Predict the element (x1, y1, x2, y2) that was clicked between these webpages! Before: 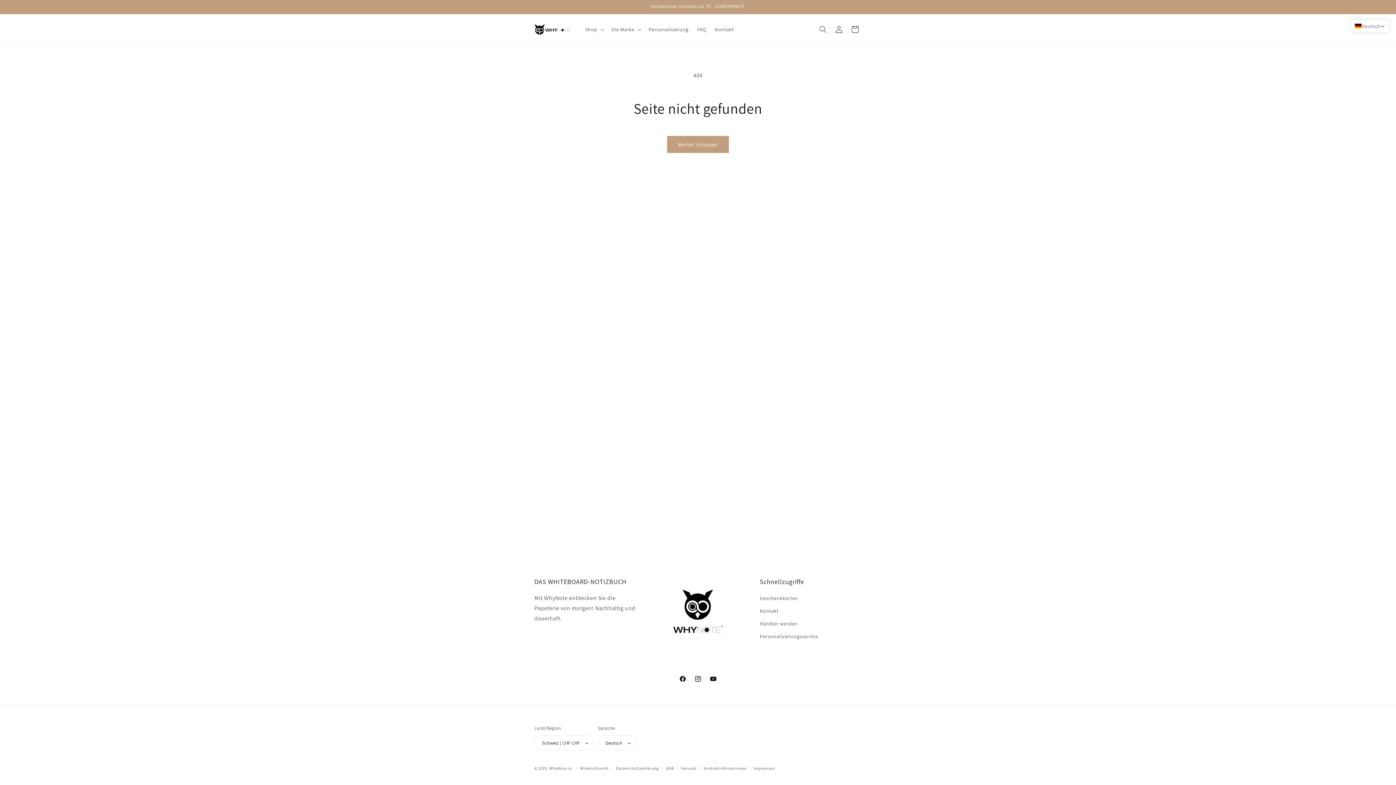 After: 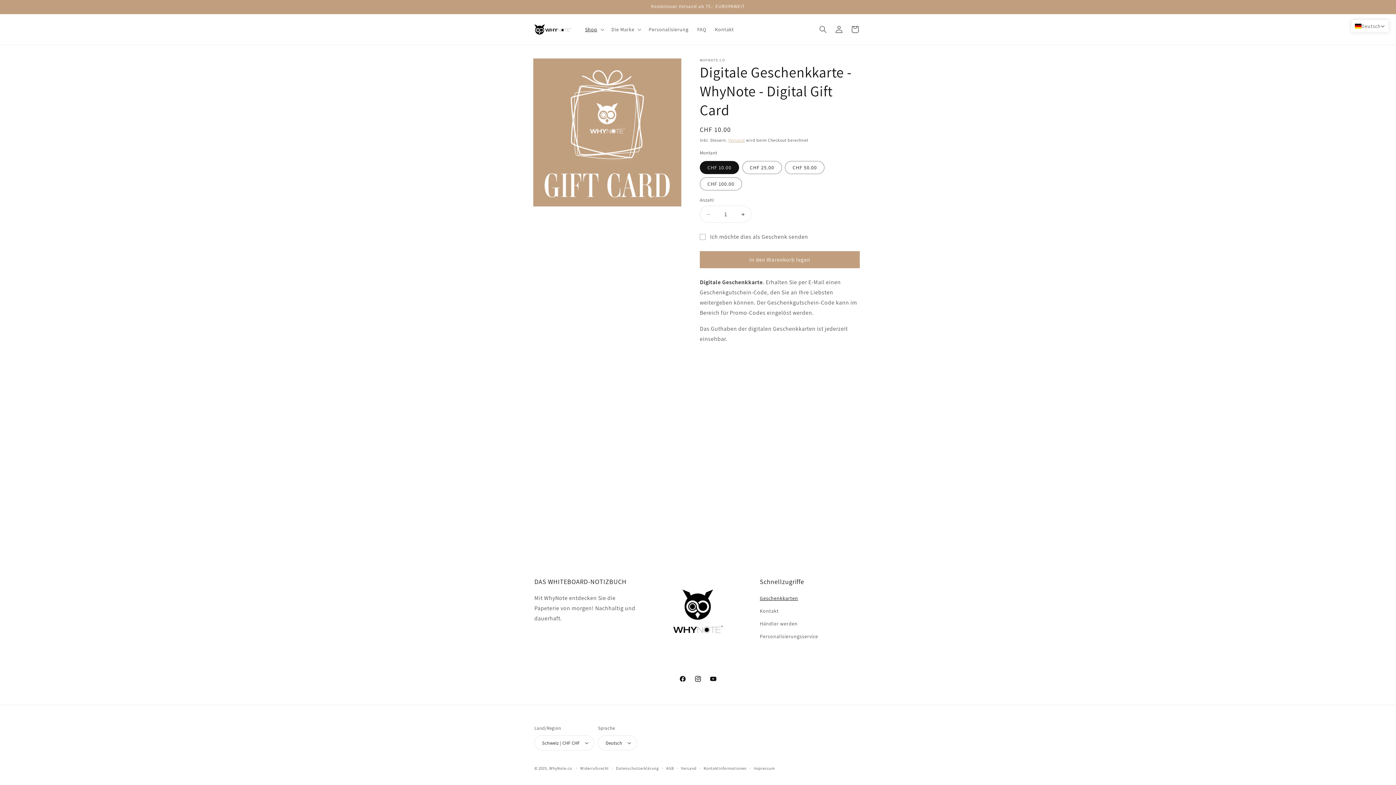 Action: label: Geschenkkarten bbox: (760, 594, 798, 605)